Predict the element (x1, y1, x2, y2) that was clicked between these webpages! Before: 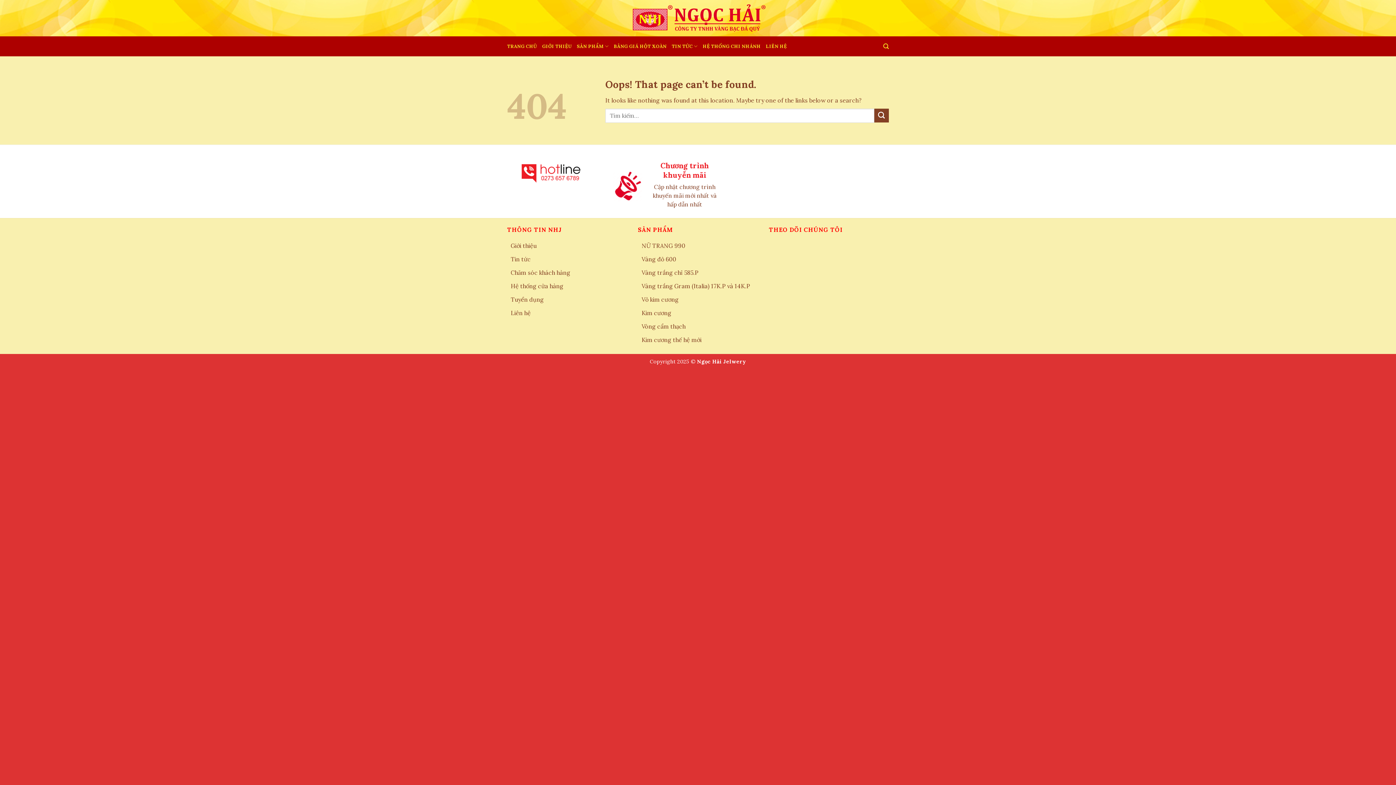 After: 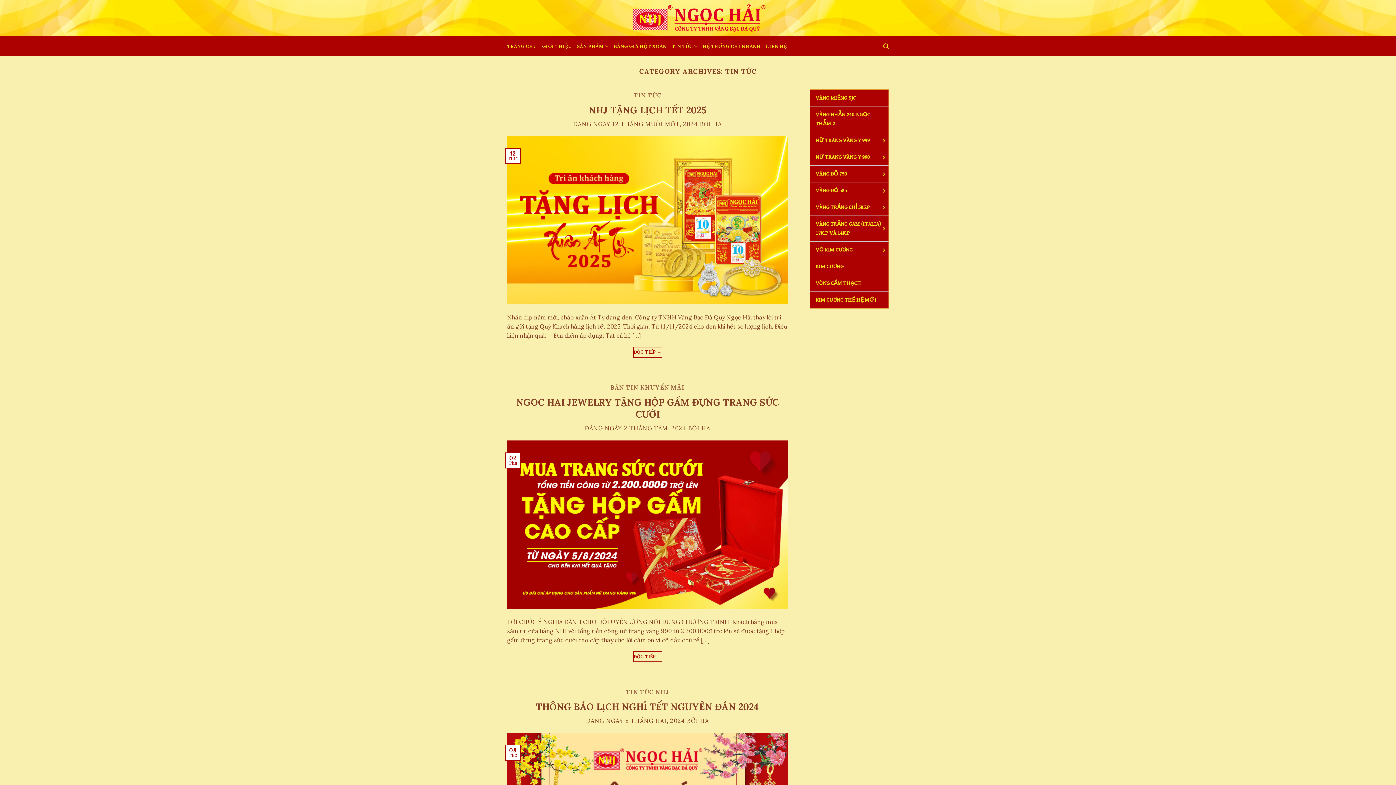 Action: bbox: (510, 252, 530, 266) label: Tin tức